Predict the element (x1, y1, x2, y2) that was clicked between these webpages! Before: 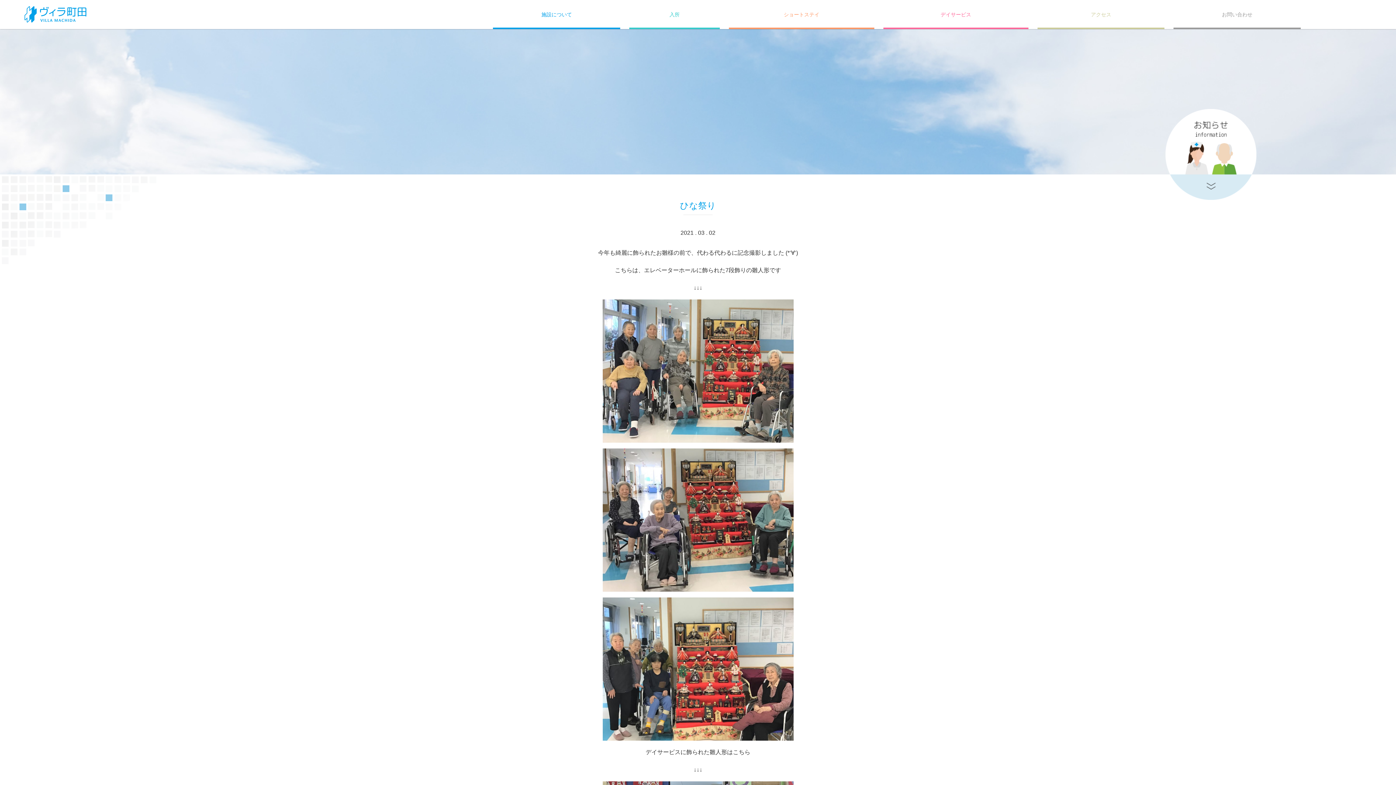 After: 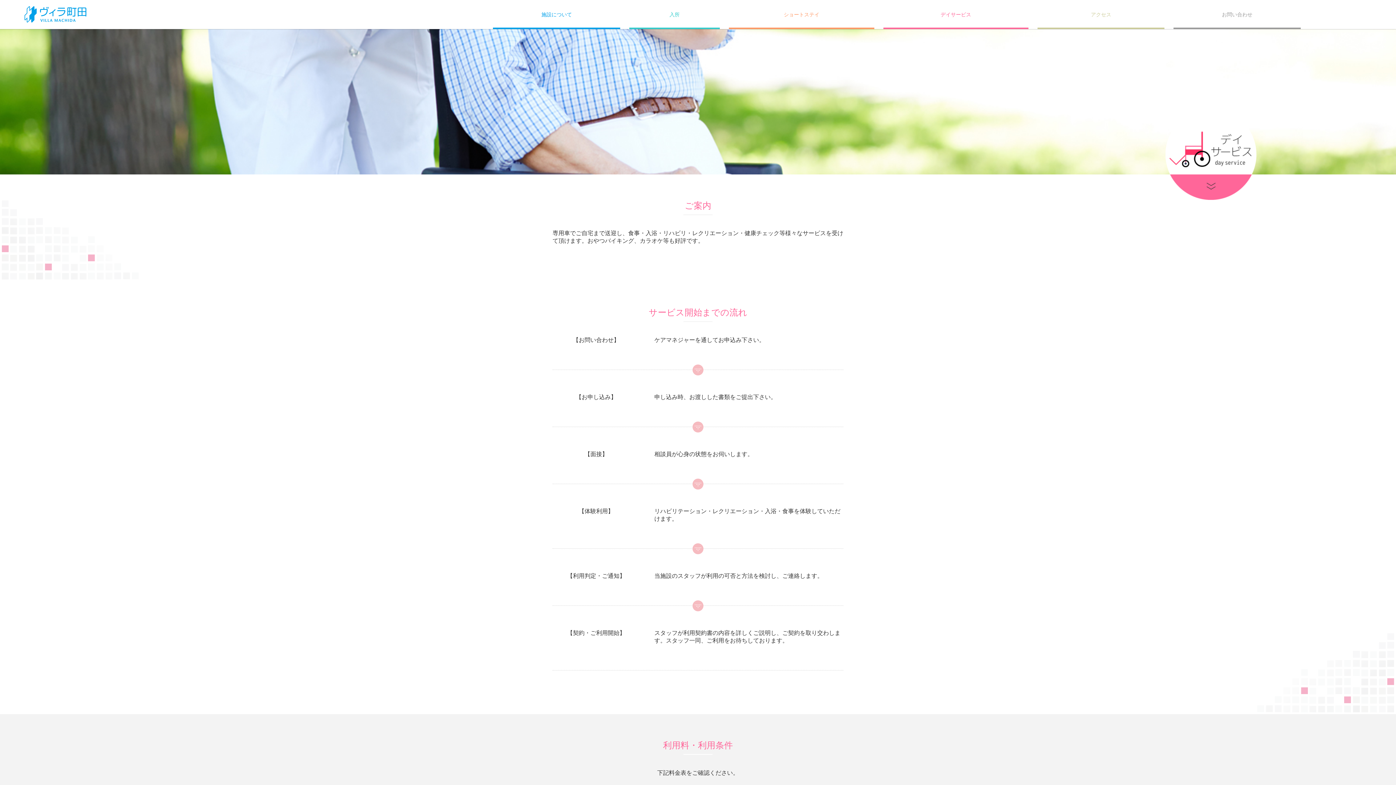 Action: bbox: (883, 0, 1028, 29) label: デイサービス